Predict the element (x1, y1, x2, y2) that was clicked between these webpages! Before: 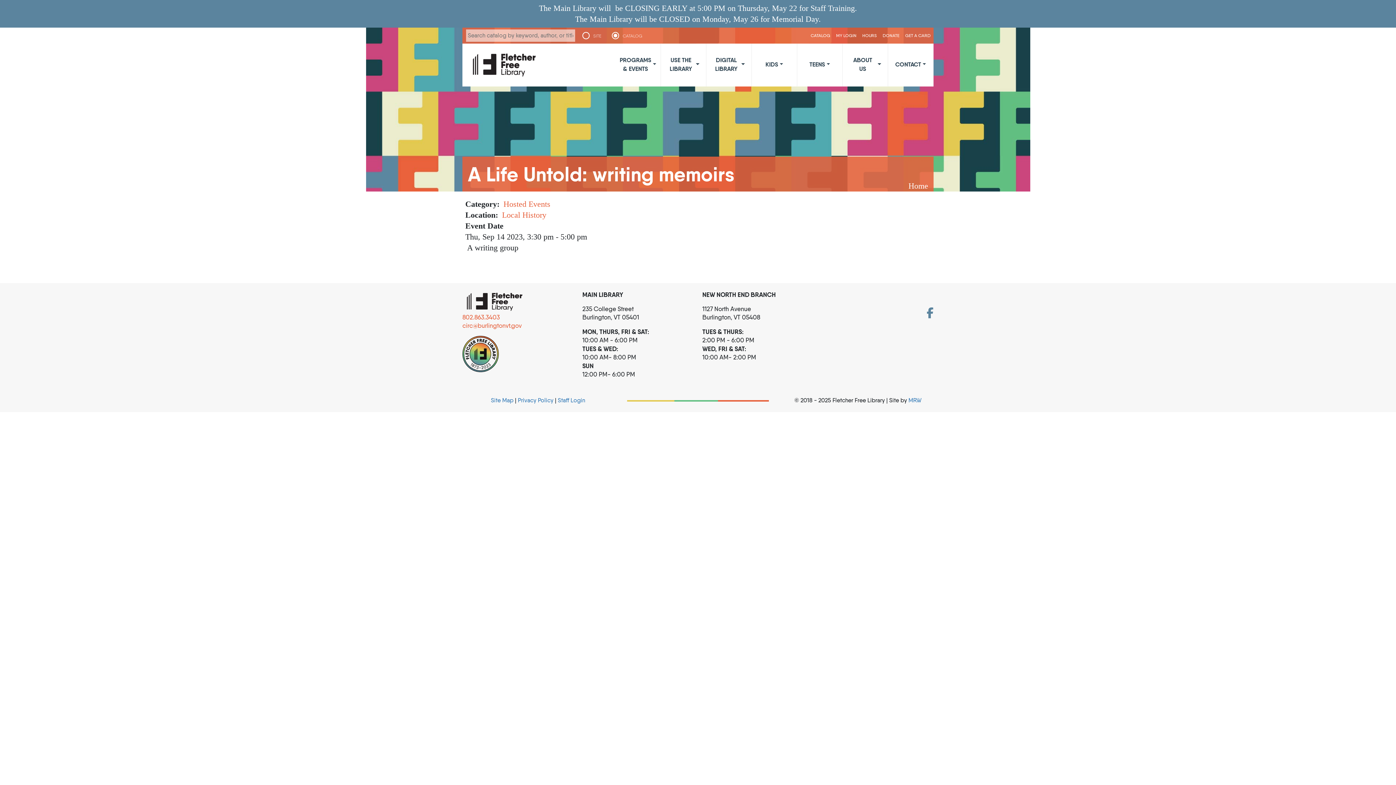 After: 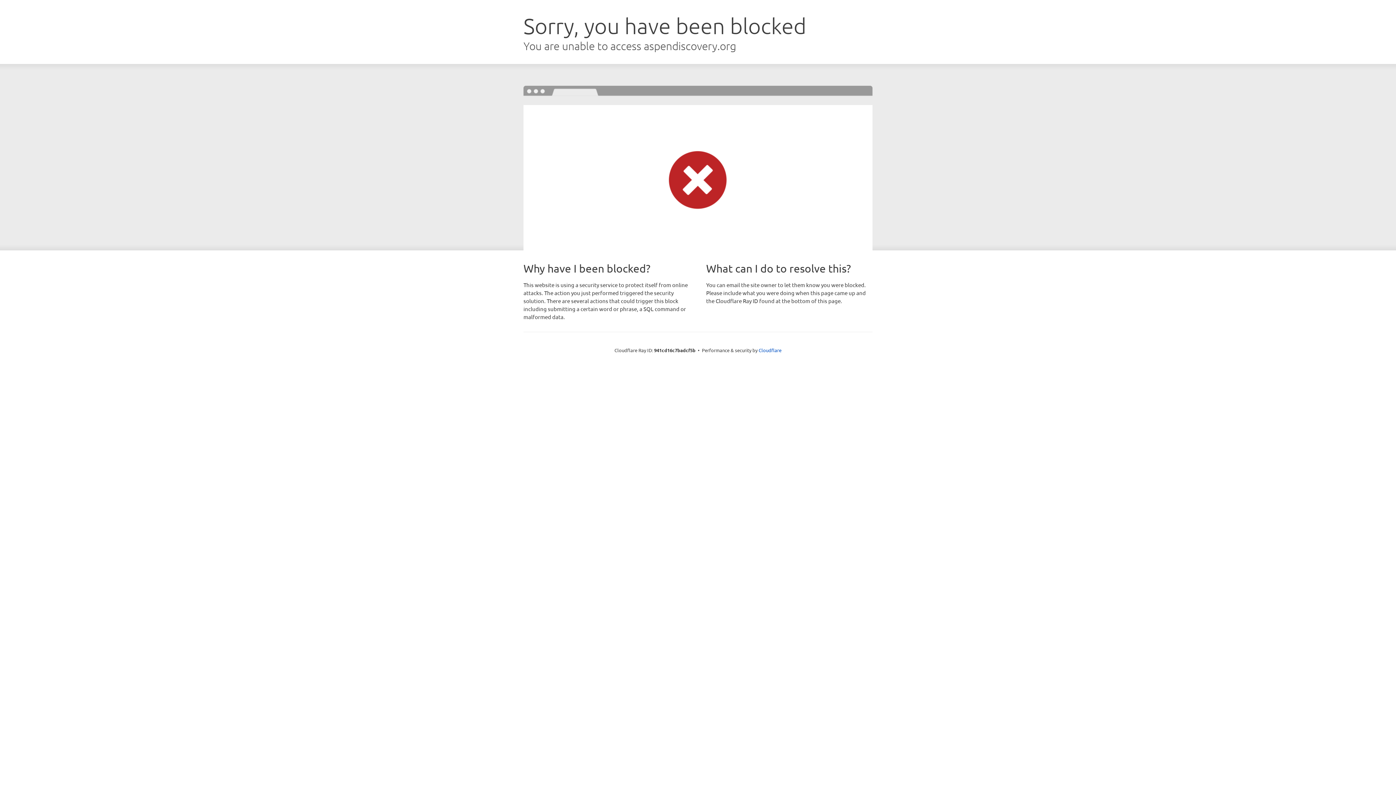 Action: label: CATALOG bbox: (808, 29, 833, 41)